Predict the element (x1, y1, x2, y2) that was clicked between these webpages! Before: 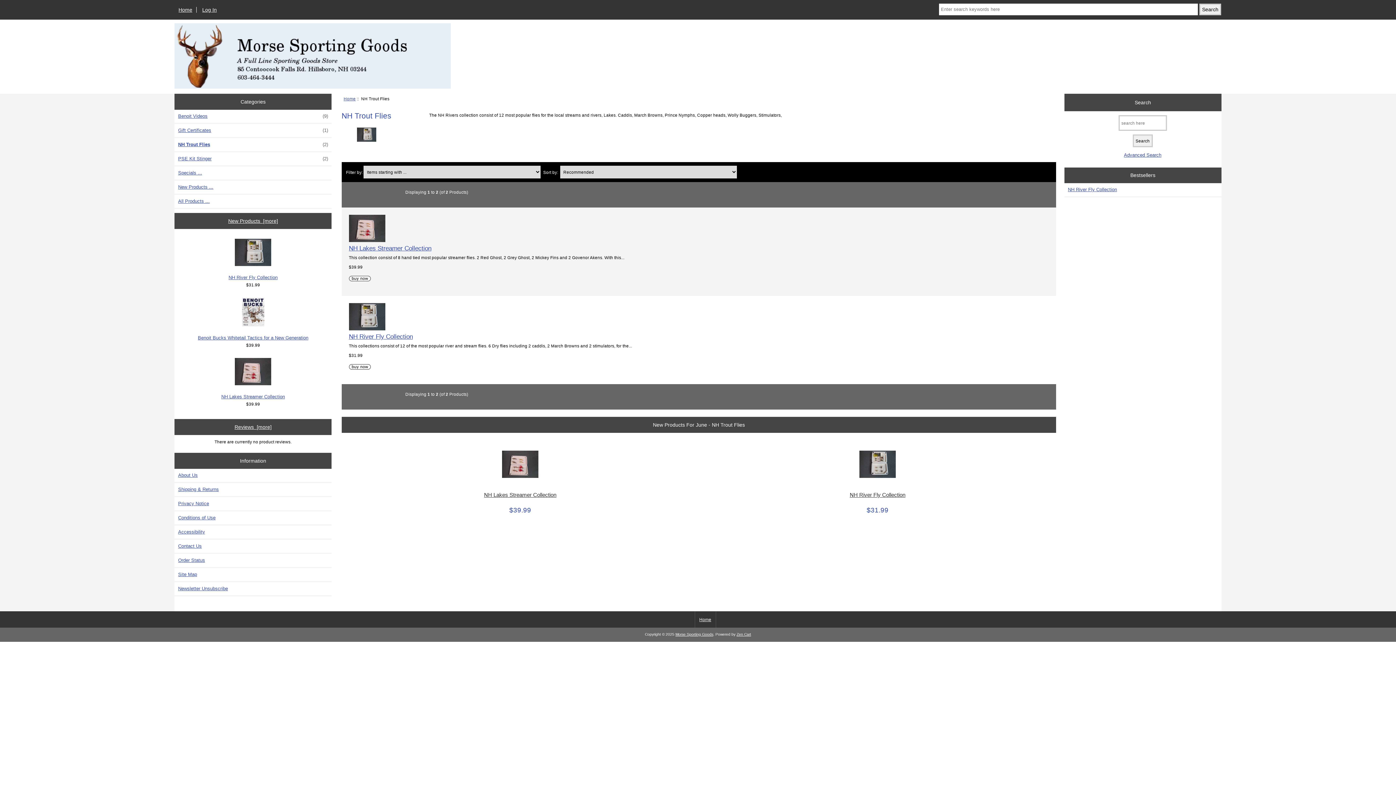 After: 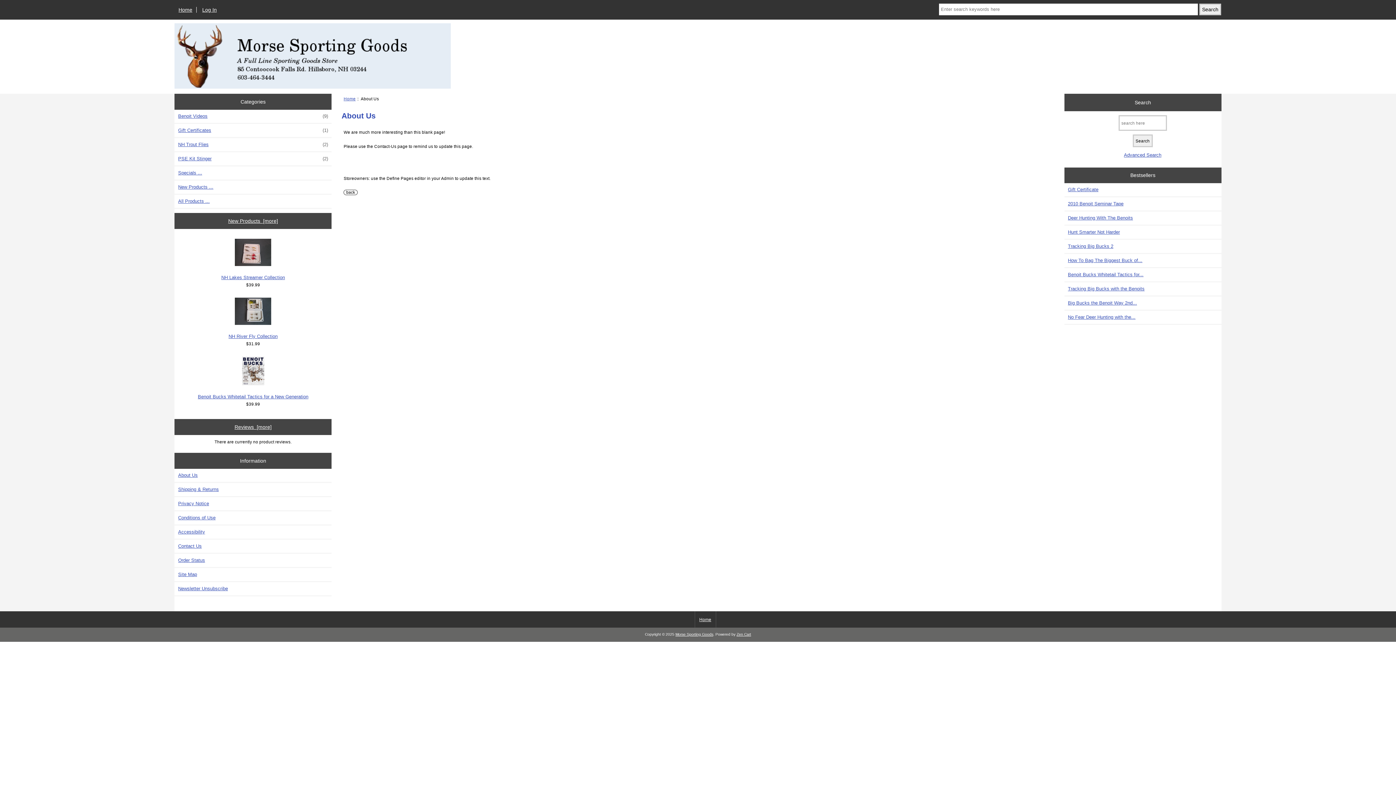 Action: label: About Us bbox: (174, 468, 331, 482)